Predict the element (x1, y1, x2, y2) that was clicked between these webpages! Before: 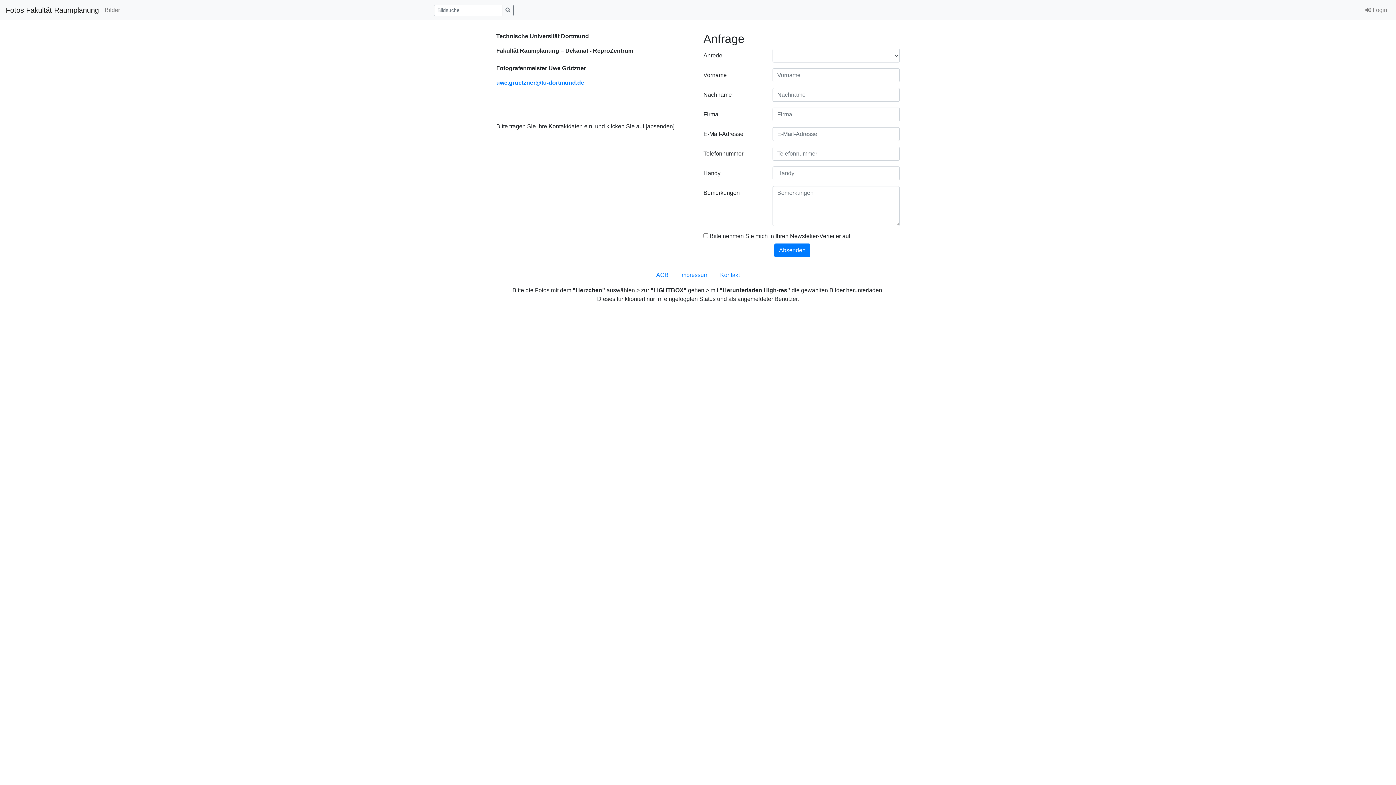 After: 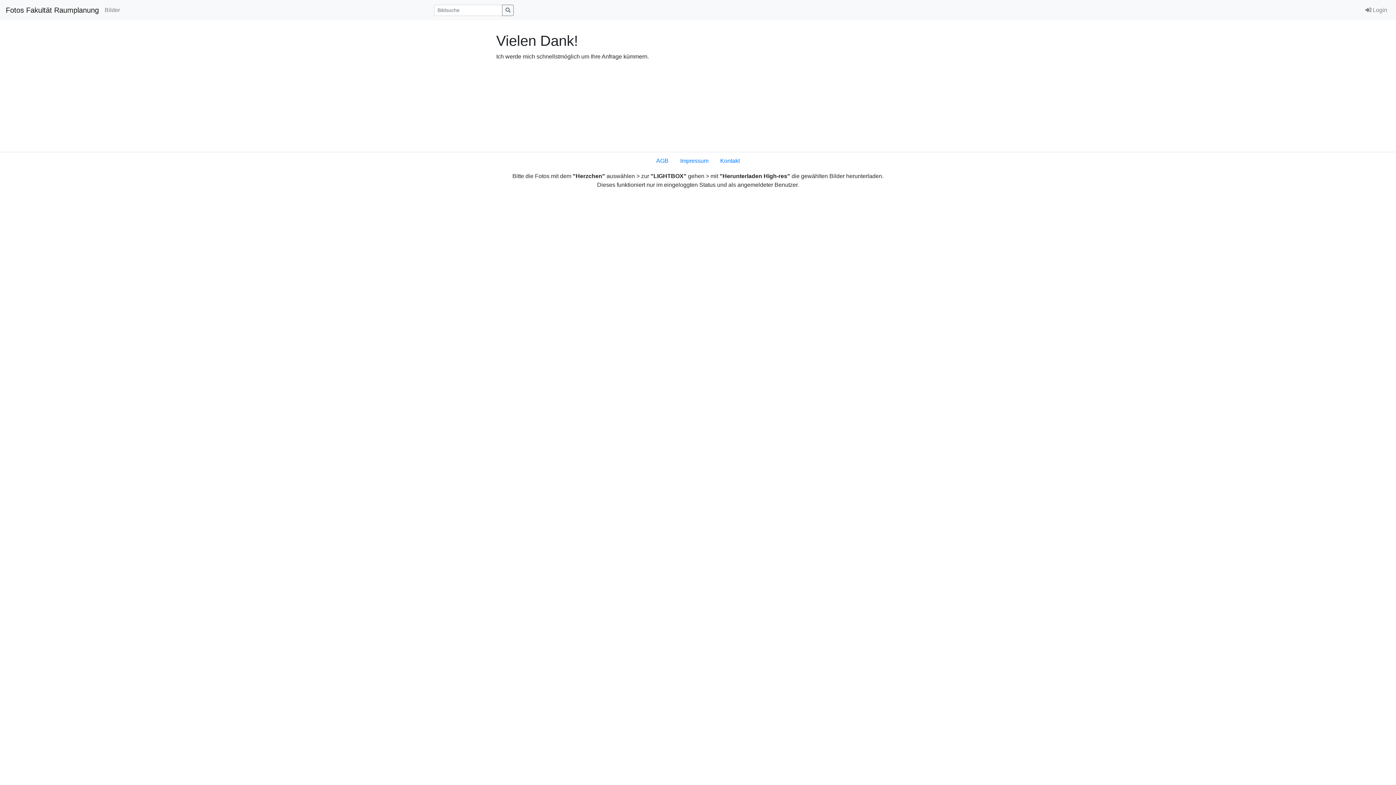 Action: label: Absenden bbox: (774, 243, 810, 257)